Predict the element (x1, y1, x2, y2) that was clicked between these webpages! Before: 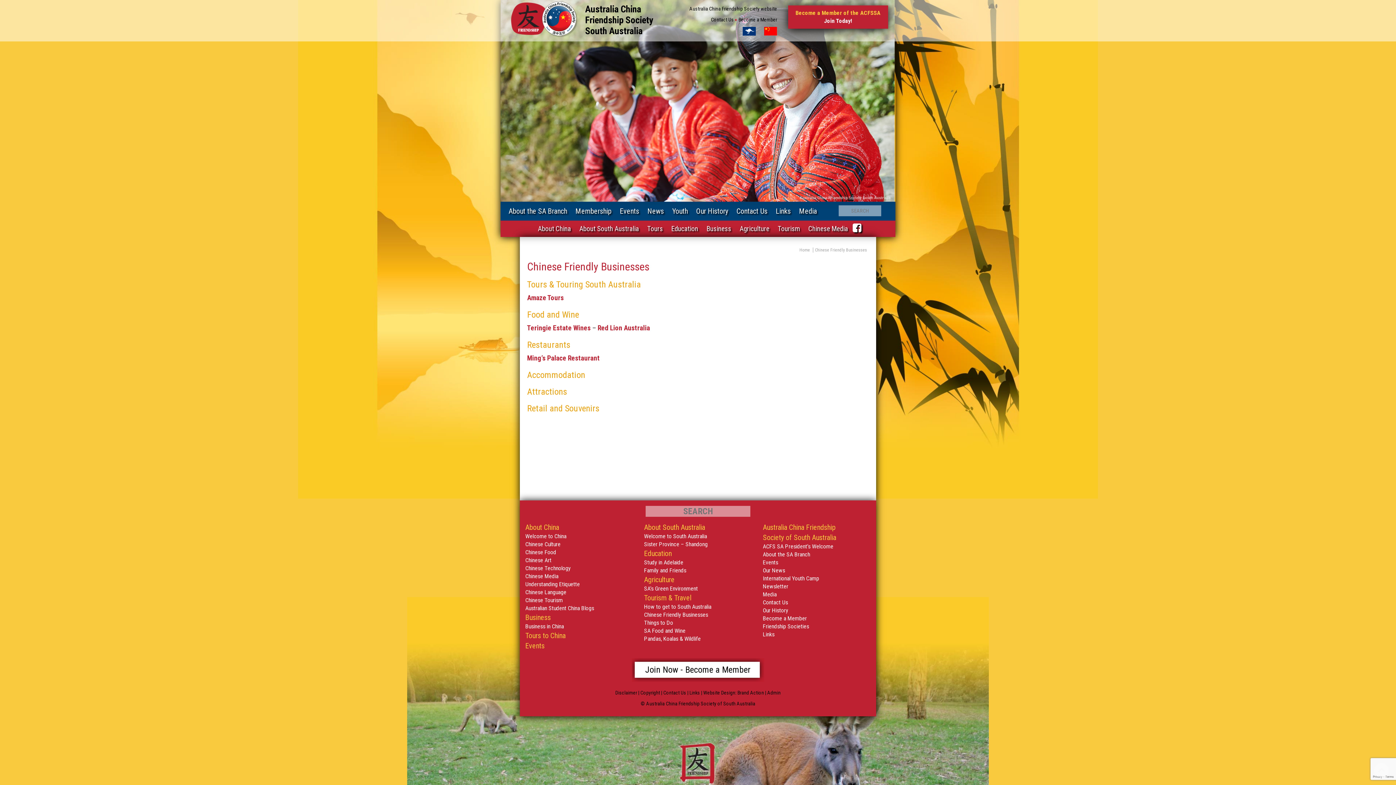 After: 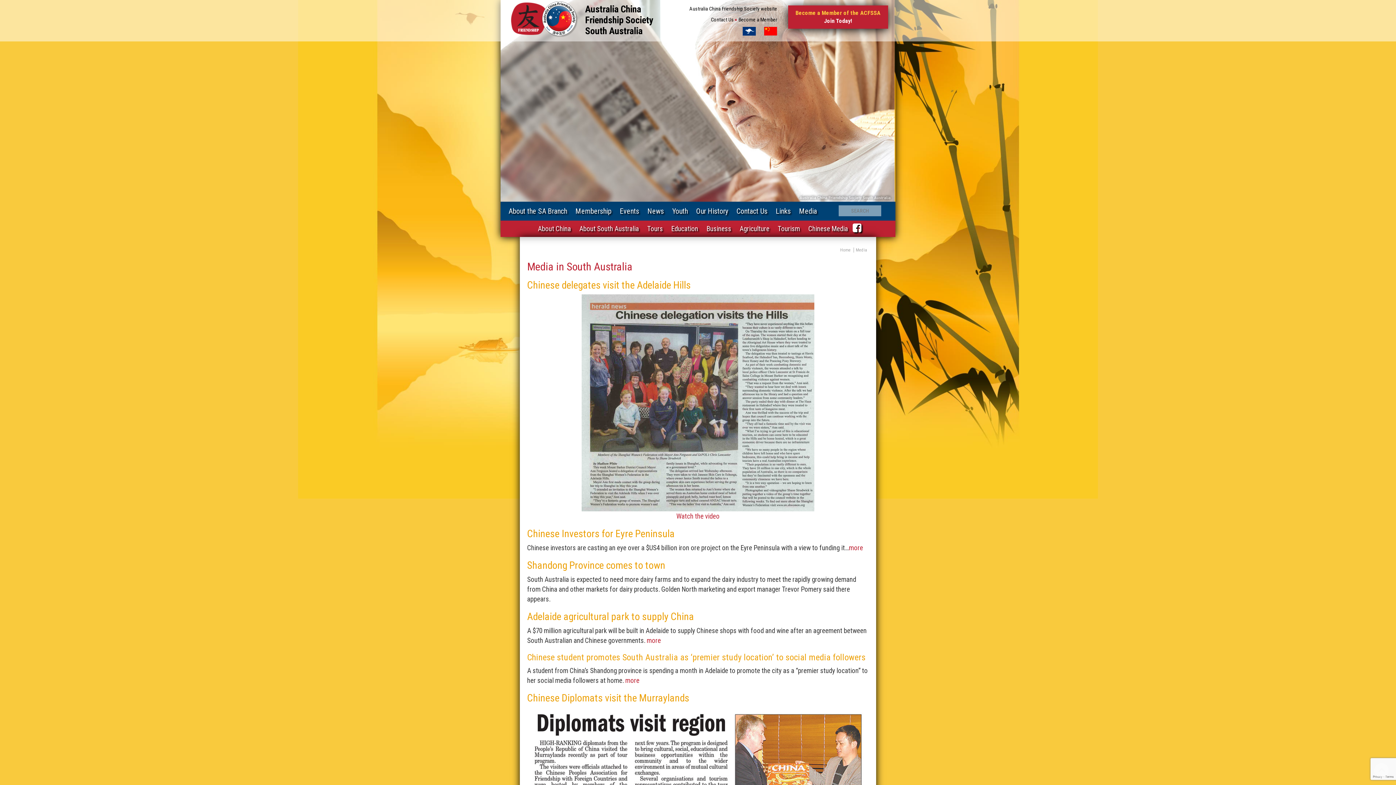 Action: label: Media bbox: (795, 201, 820, 220)